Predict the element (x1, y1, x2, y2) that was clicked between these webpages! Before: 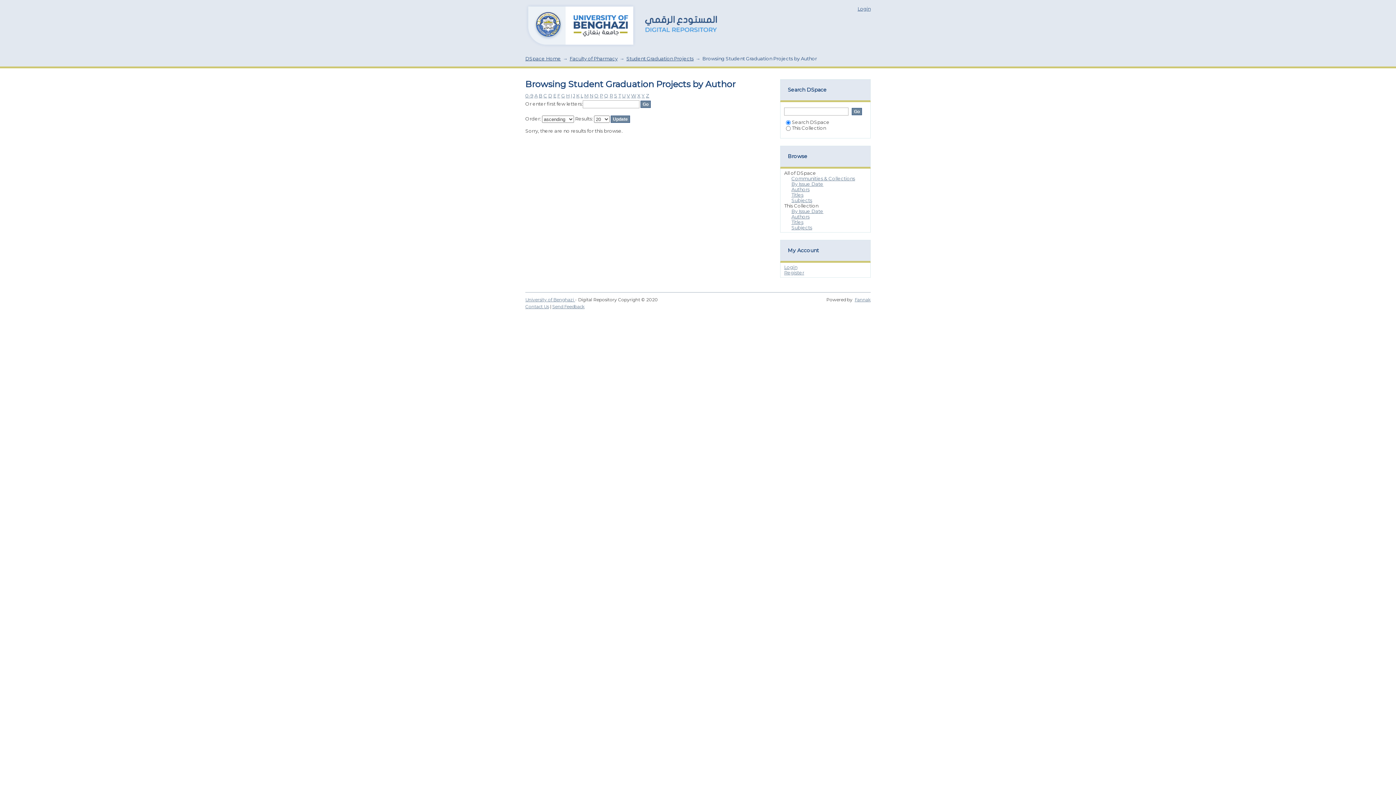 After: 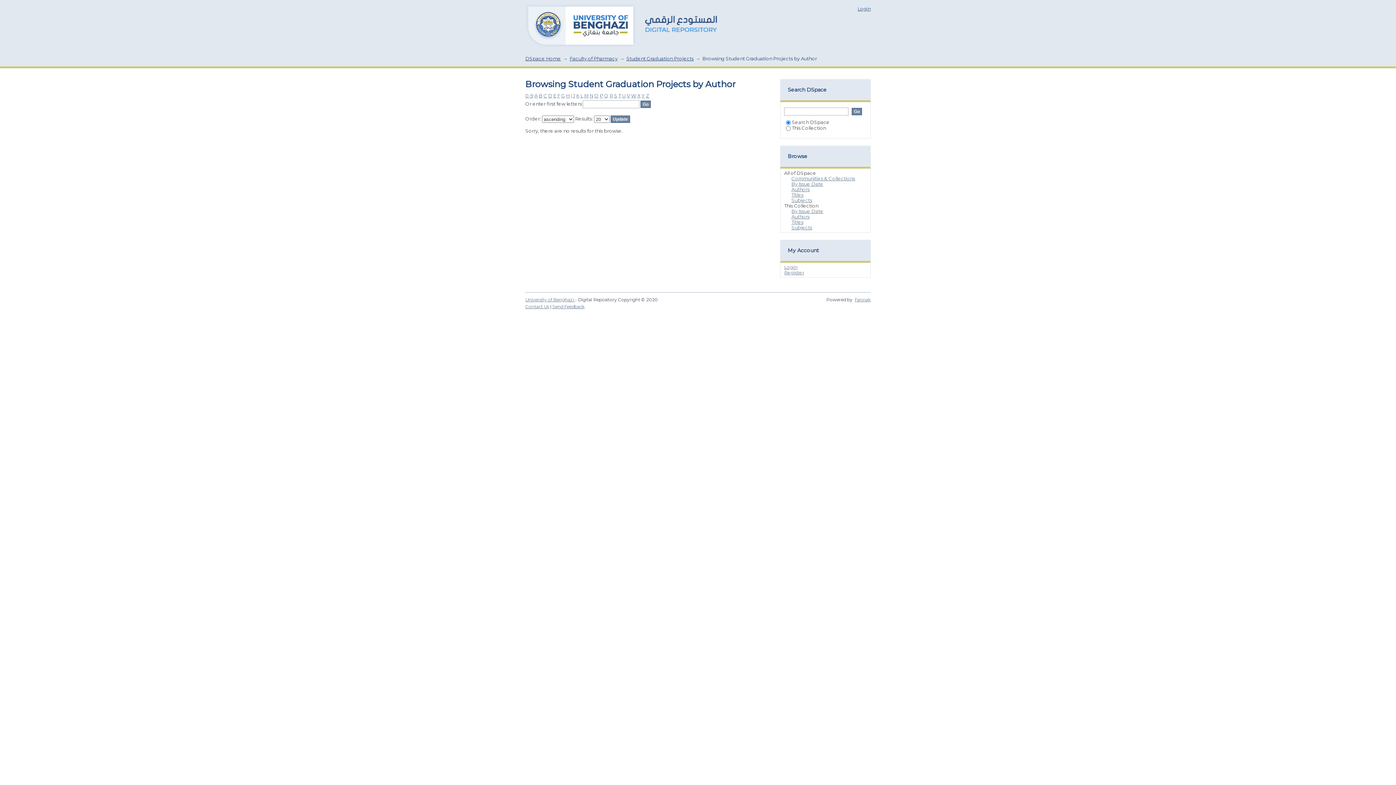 Action: label: N bbox: (589, 92, 593, 98)